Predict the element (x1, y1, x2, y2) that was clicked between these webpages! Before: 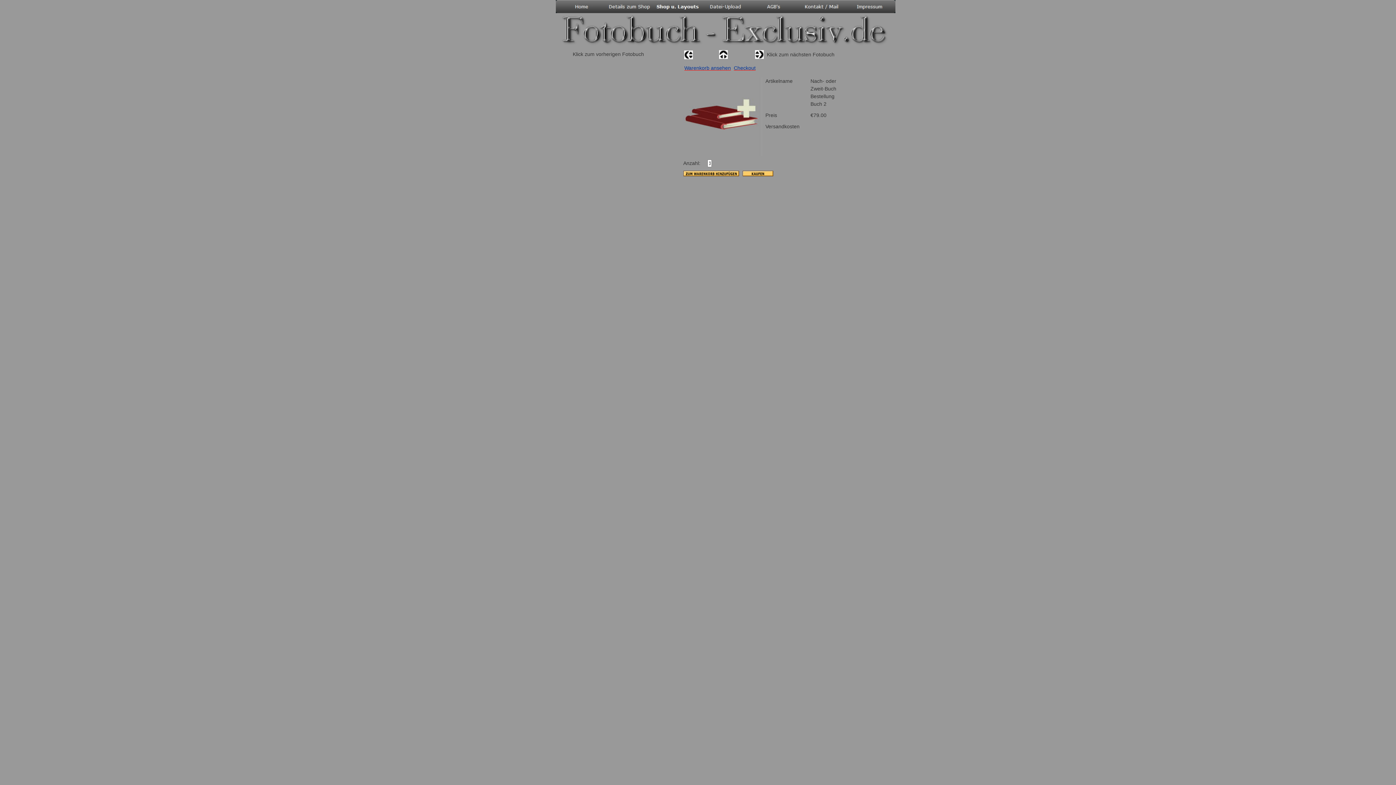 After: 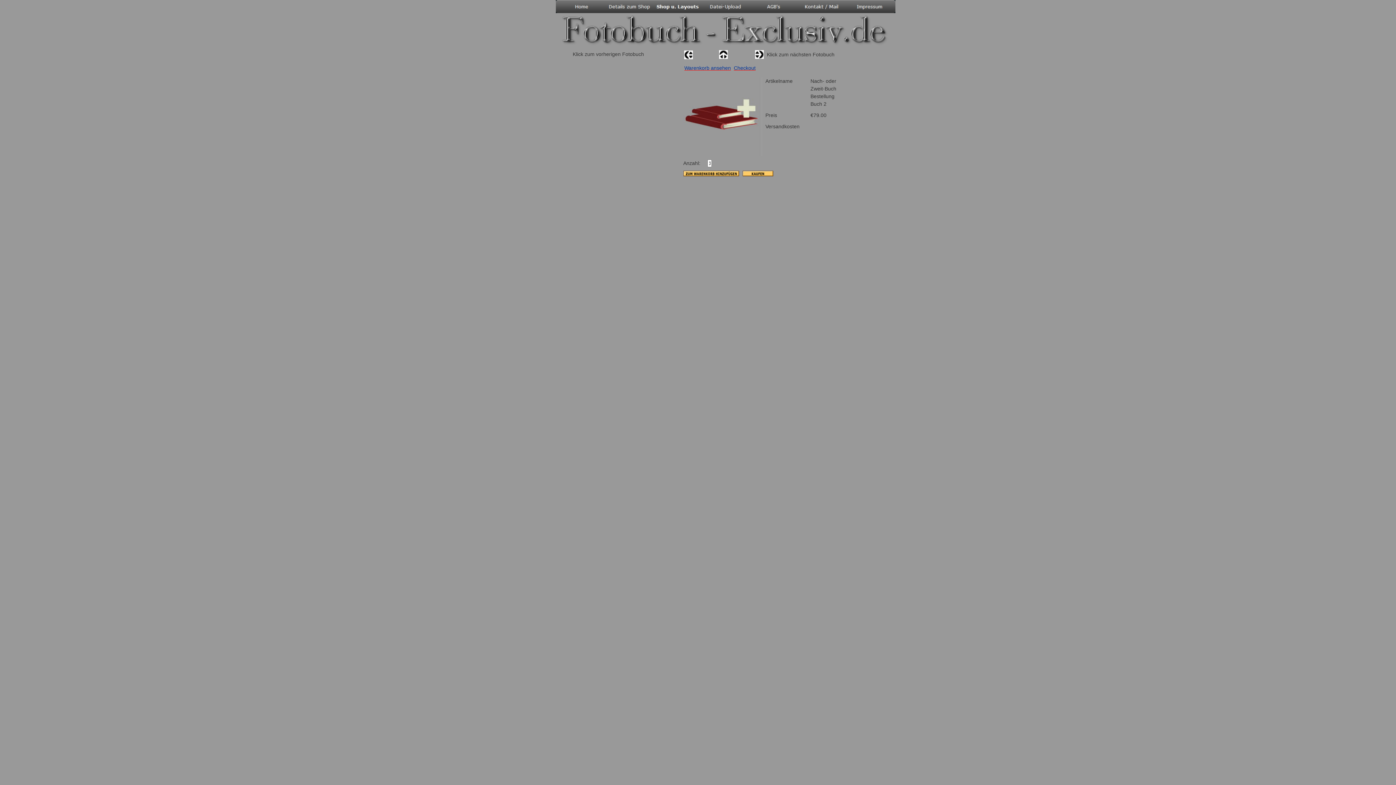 Action: bbox: (683, 171, 739, 177)